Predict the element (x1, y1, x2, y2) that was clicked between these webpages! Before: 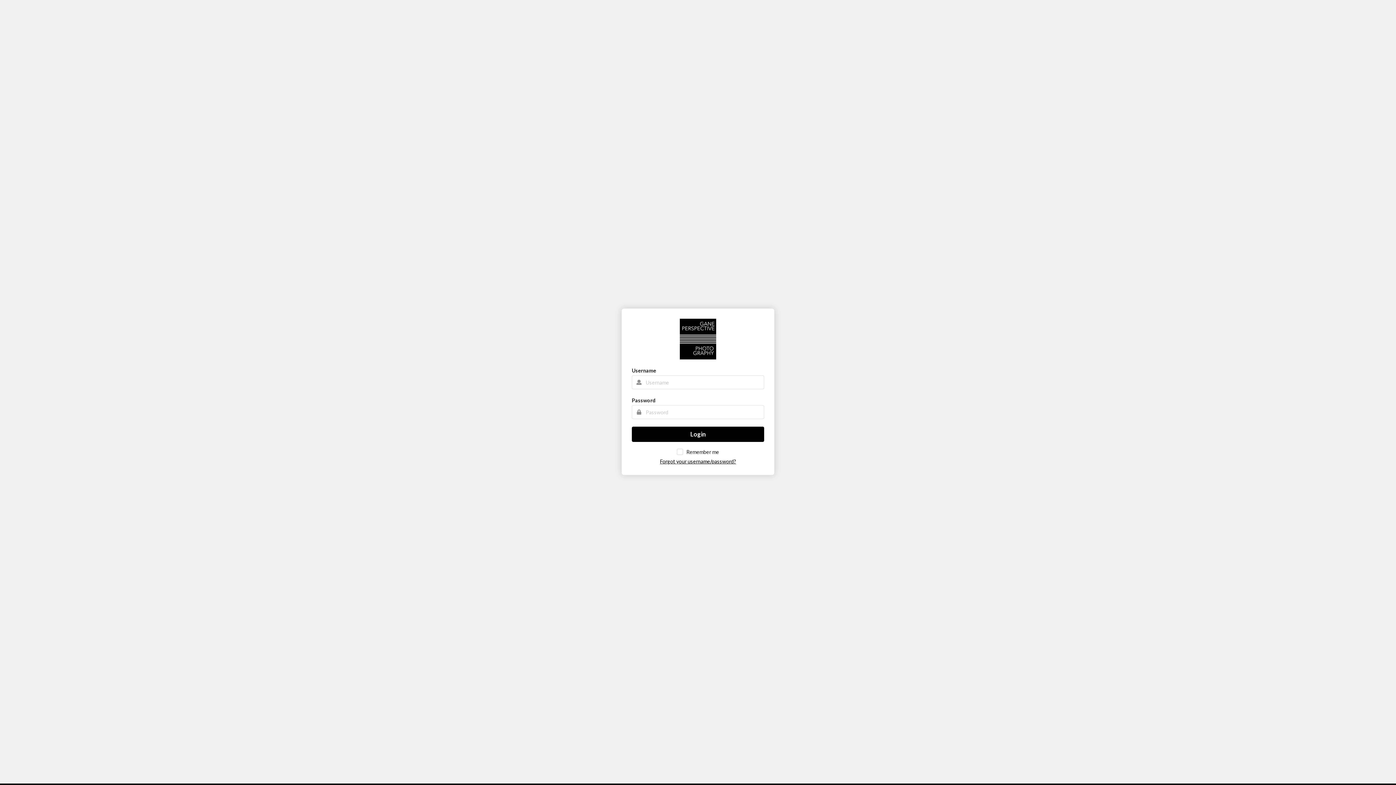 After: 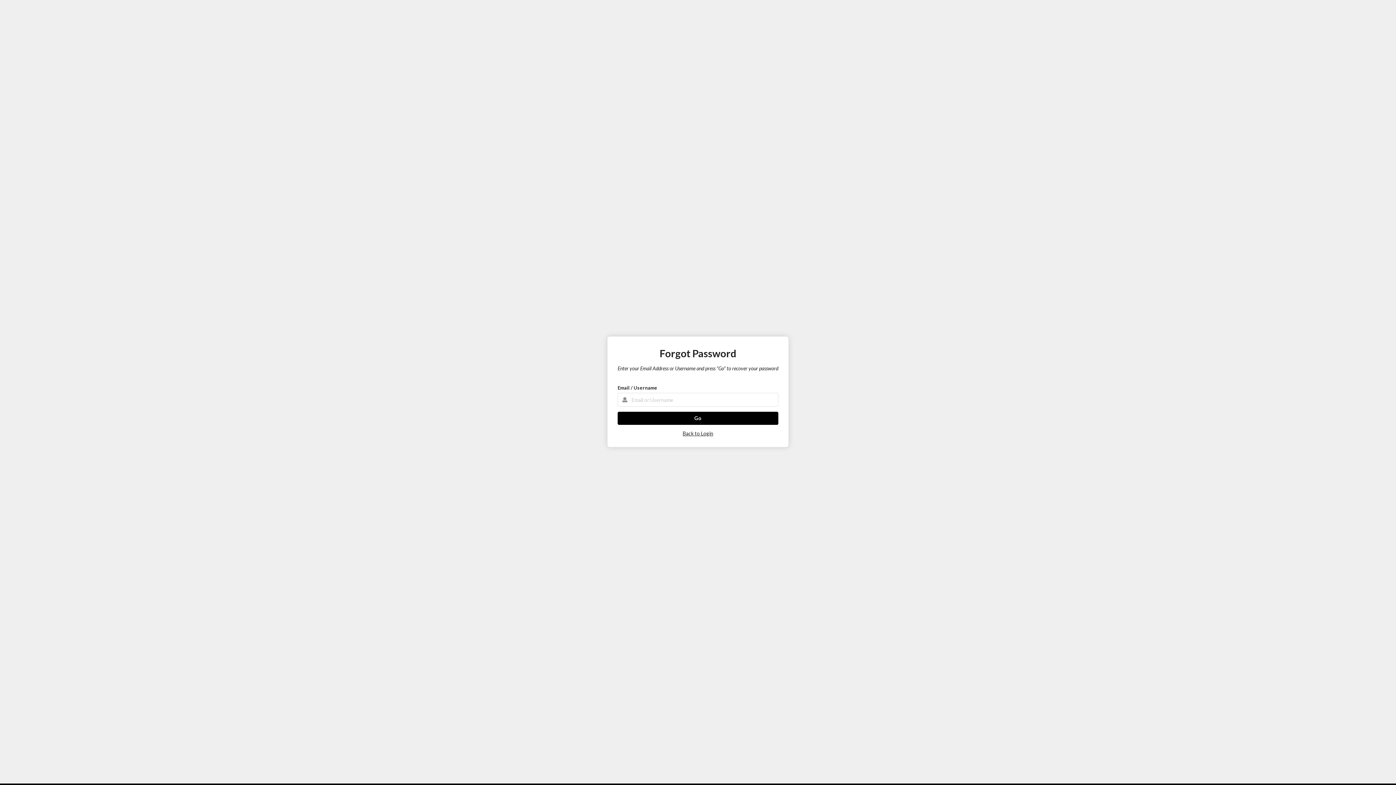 Action: label: Forgot your username/password? bbox: (660, 458, 736, 464)